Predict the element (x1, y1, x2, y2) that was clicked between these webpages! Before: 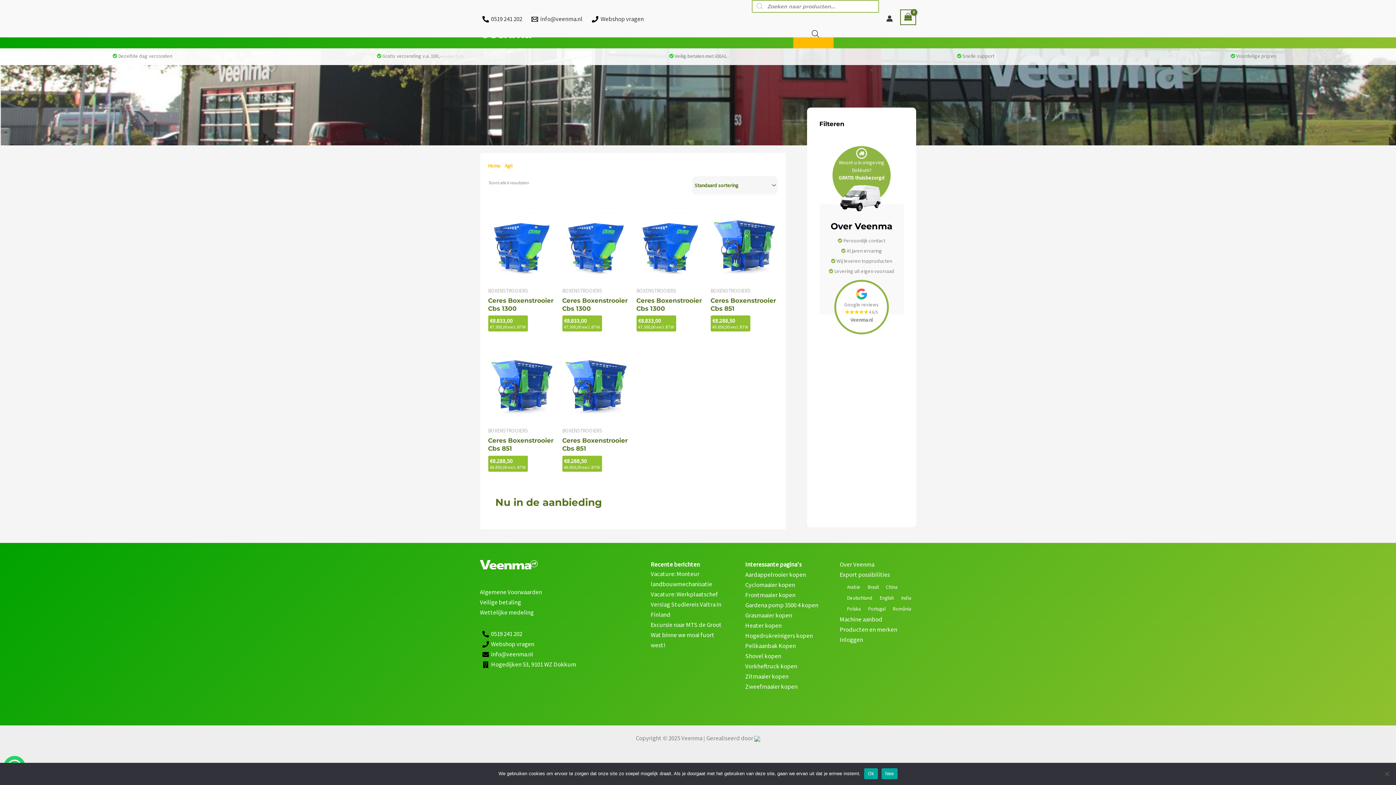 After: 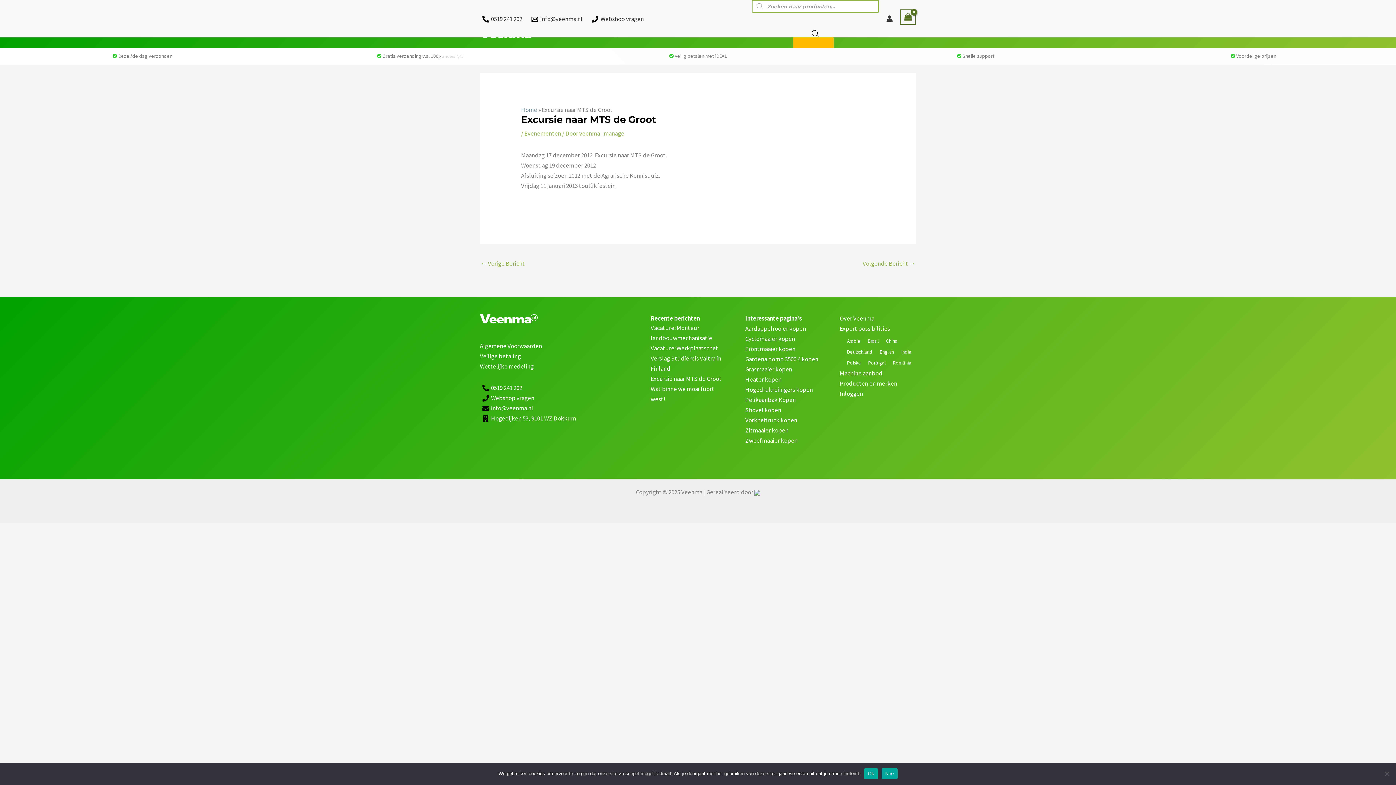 Action: label: Excursie naar MTS de Groot bbox: (650, 621, 721, 629)